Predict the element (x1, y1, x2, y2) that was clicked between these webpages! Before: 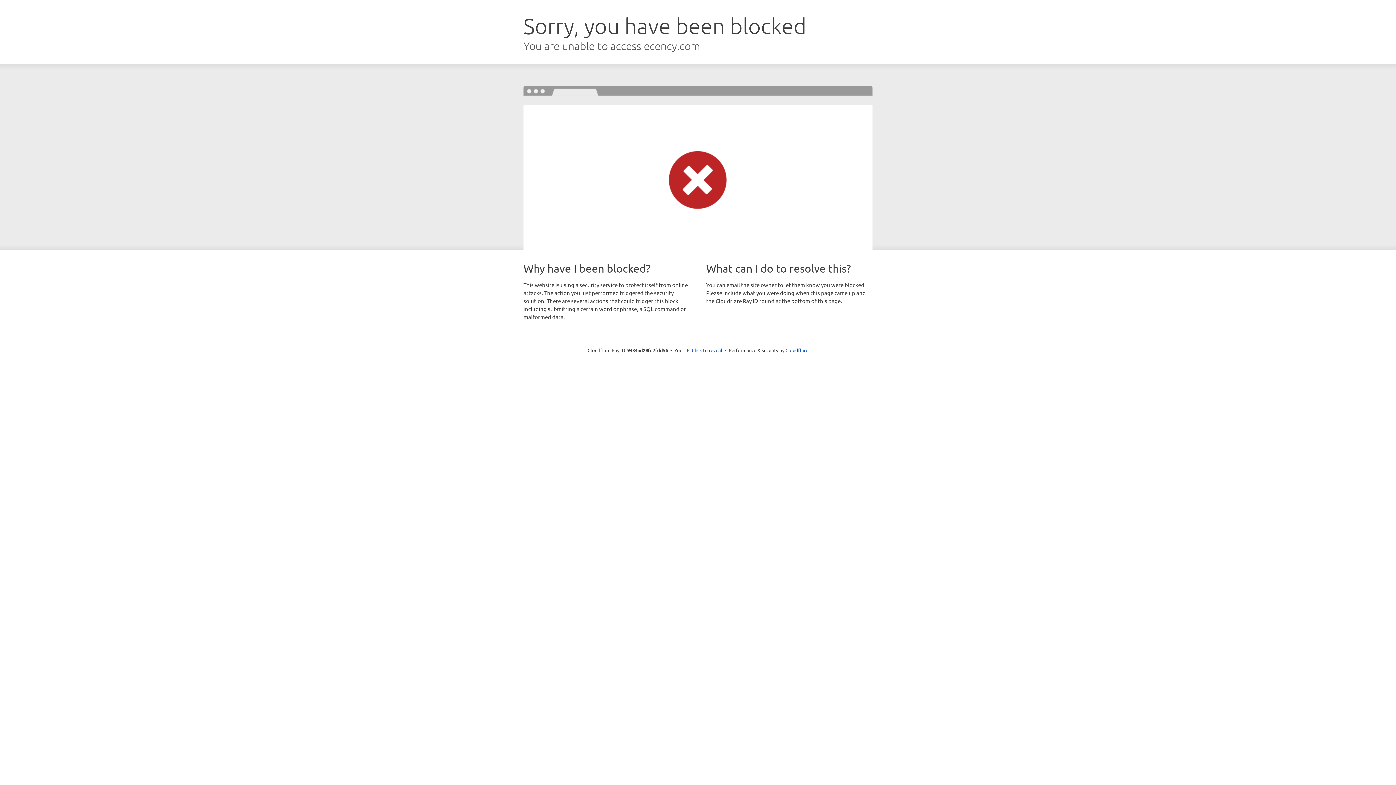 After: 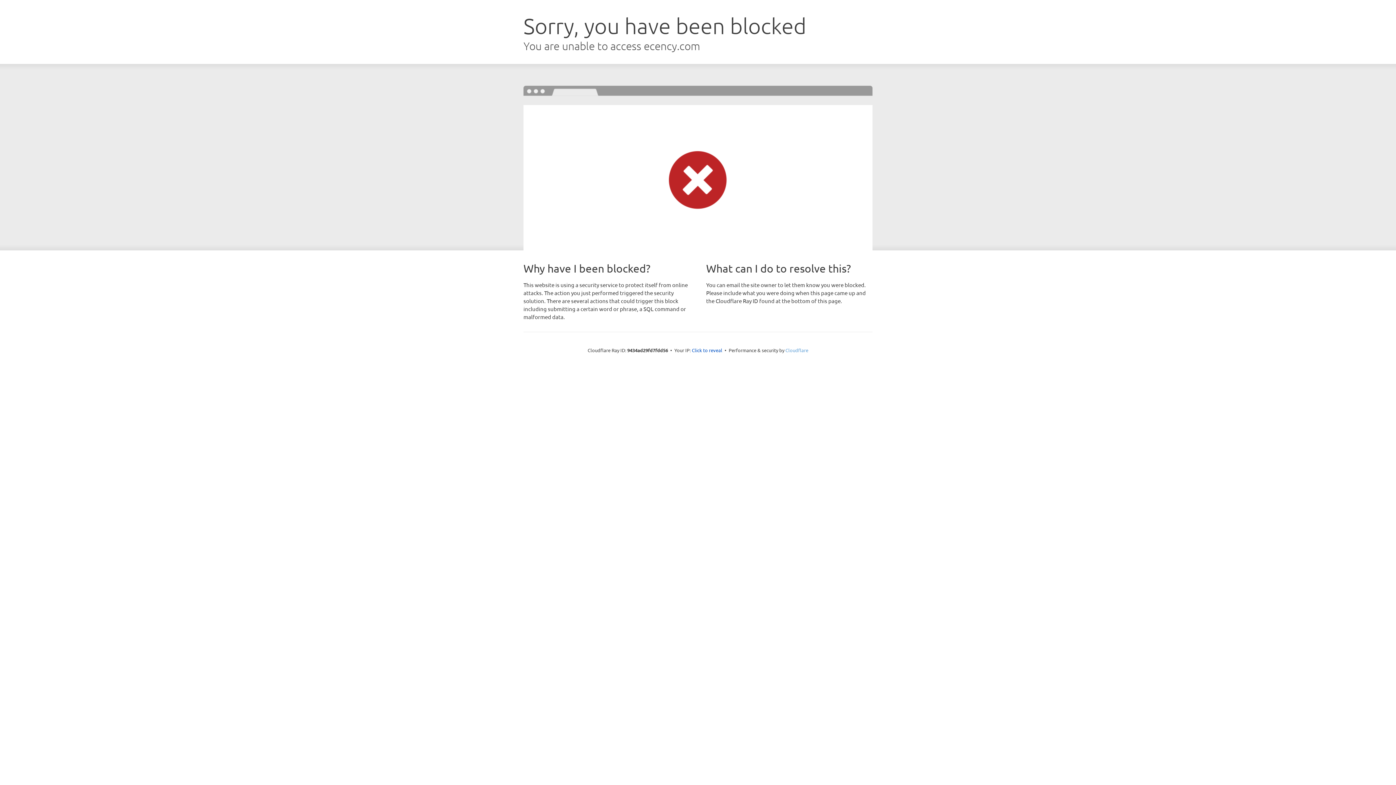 Action: bbox: (785, 347, 808, 353) label: Cloudflare